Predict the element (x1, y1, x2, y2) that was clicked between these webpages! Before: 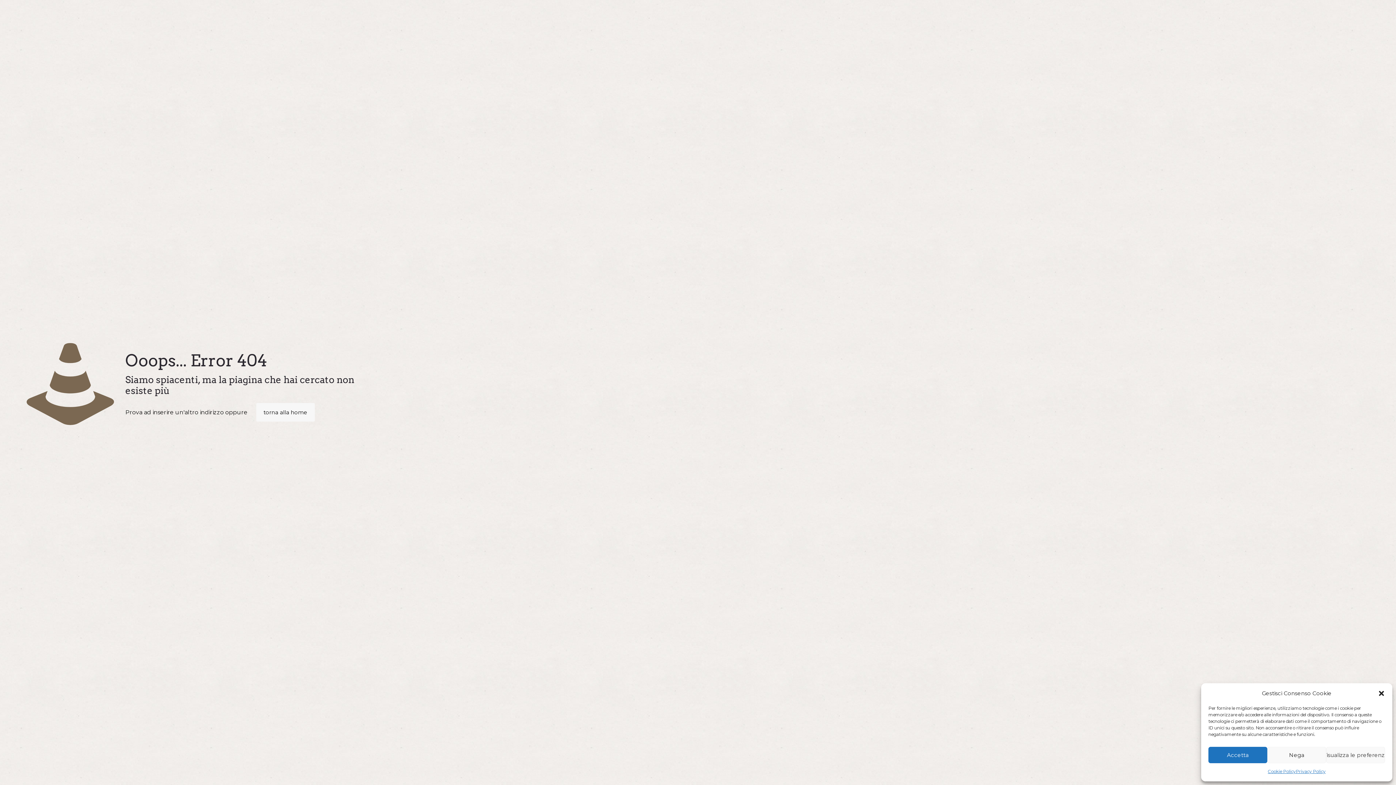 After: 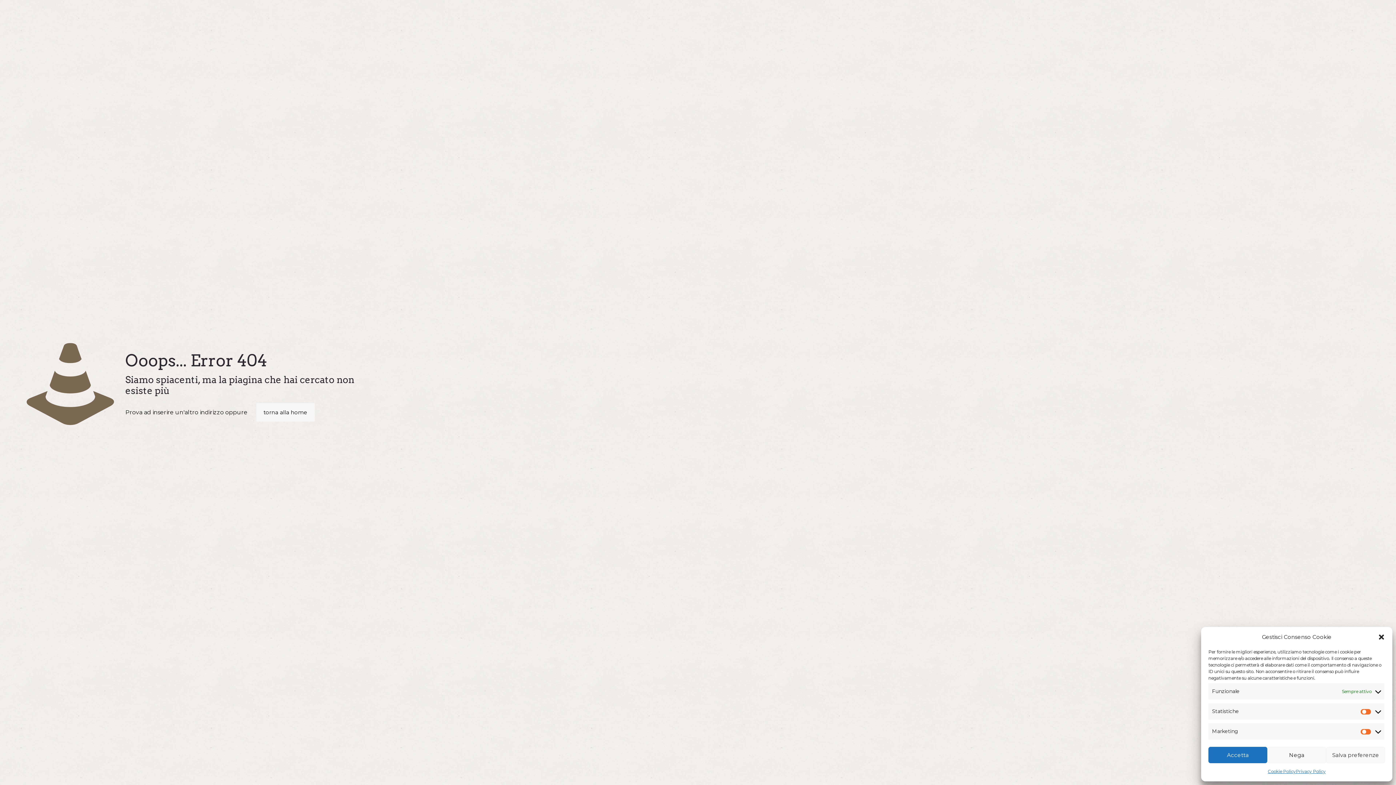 Action: label: Visualizza le preferenze bbox: (1326, 747, 1385, 763)